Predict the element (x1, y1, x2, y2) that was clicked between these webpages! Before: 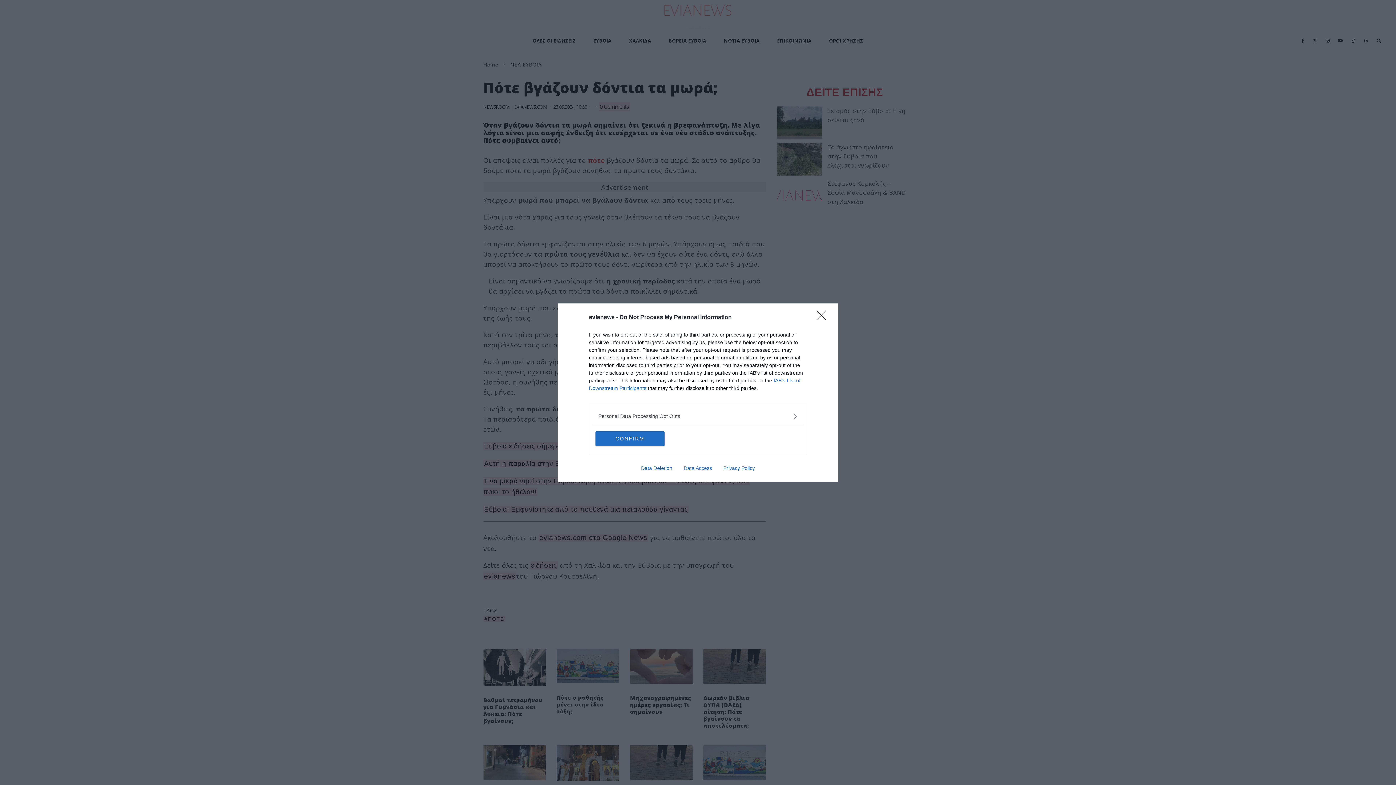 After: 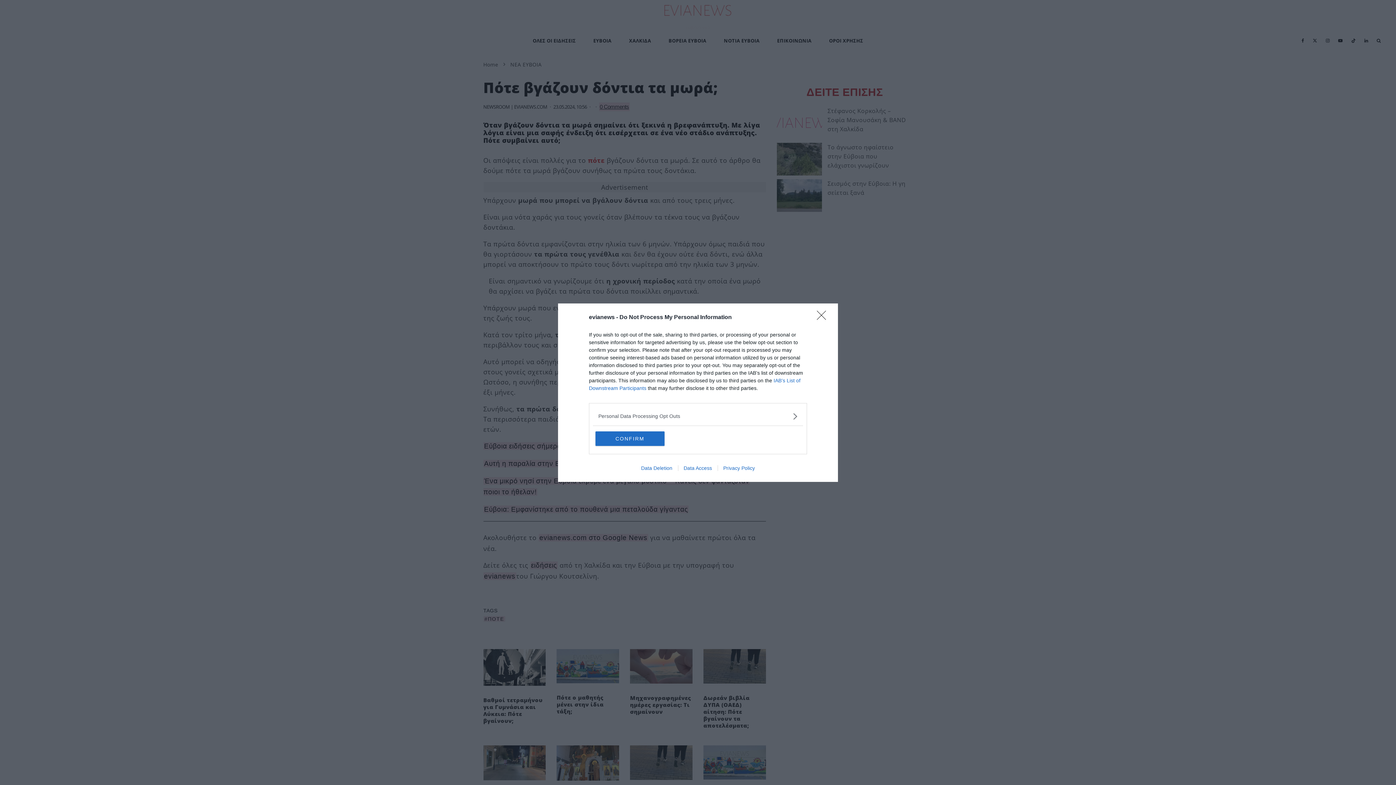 Action: label: Data Deletion bbox: (635, 465, 678, 471)